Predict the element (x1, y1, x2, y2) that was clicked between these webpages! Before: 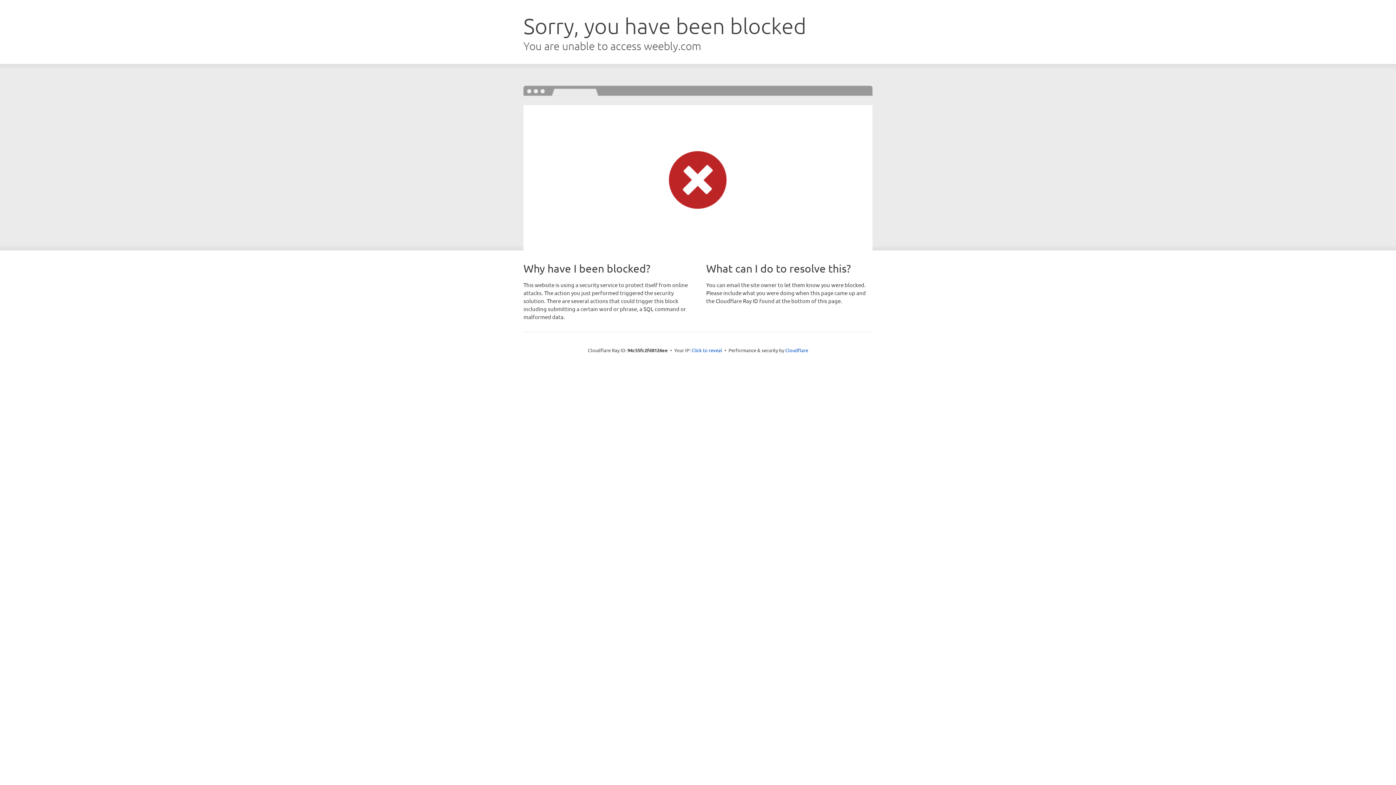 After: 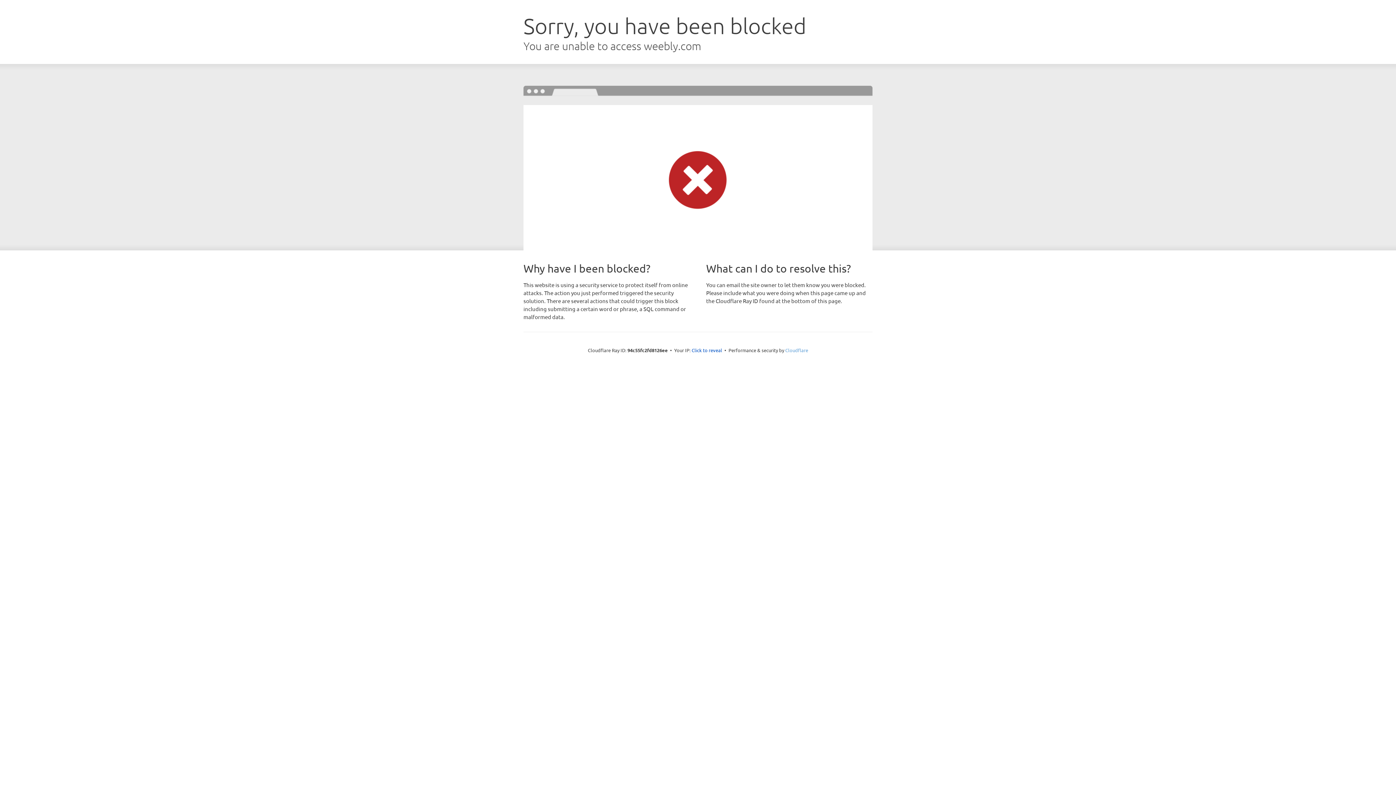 Action: bbox: (785, 347, 808, 353) label: Cloudflare